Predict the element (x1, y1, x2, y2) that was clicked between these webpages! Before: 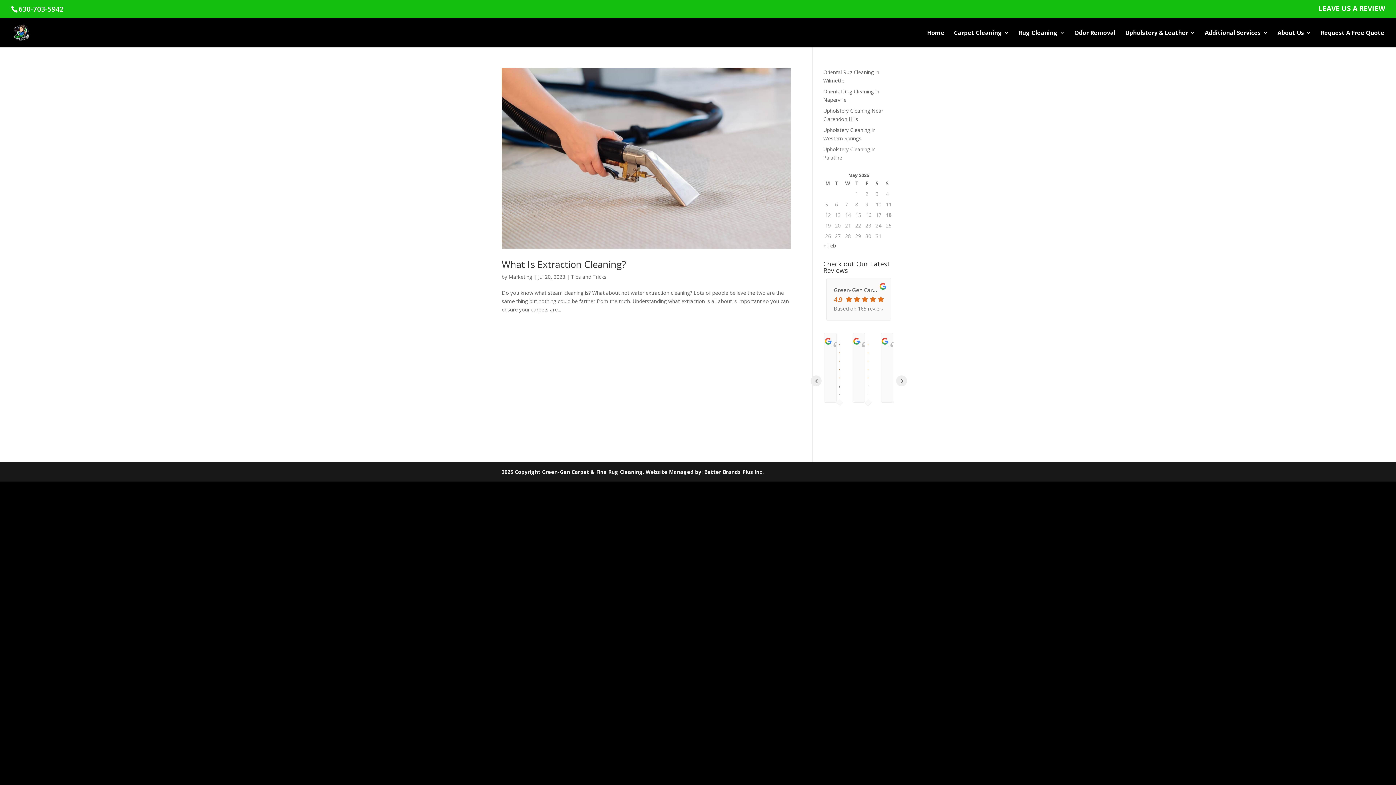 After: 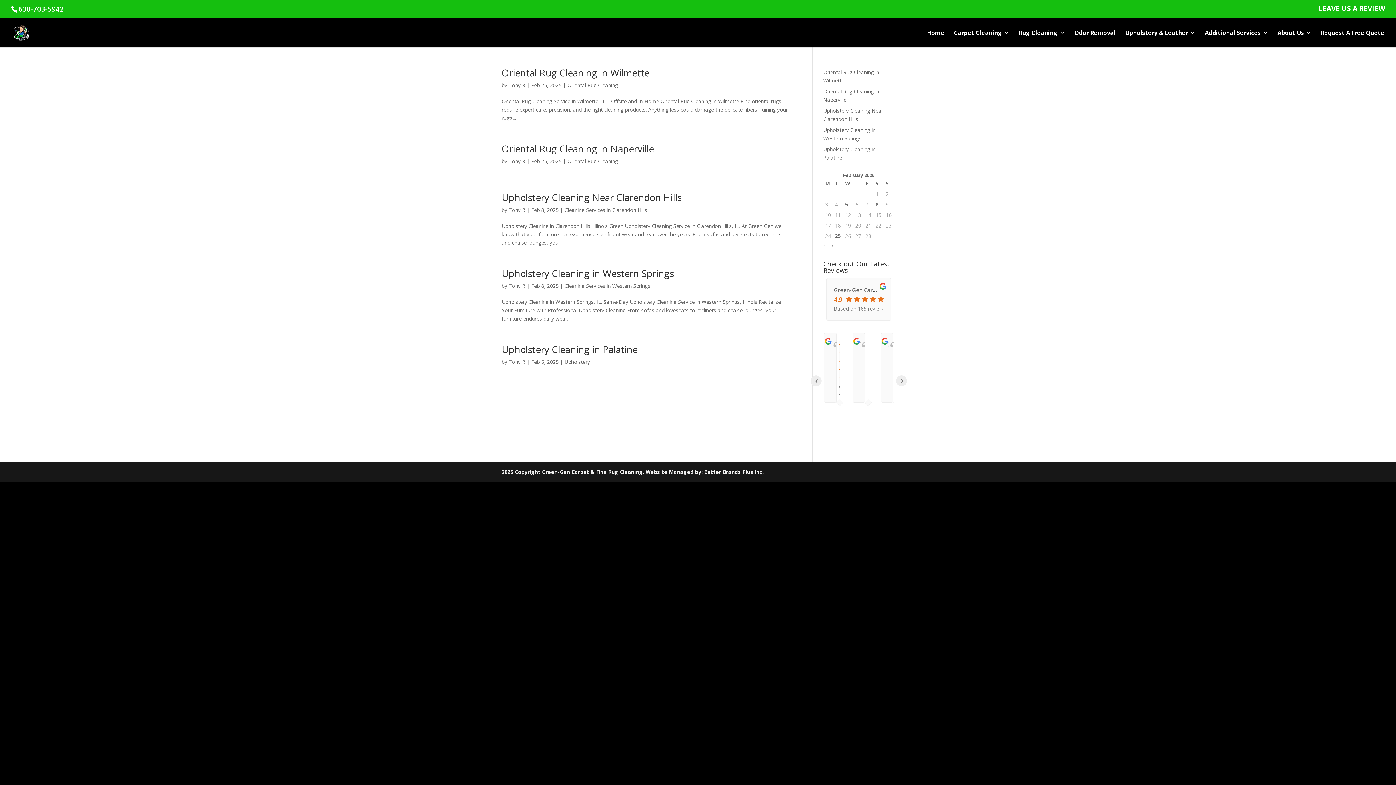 Action: label: « Feb bbox: (823, 242, 836, 249)